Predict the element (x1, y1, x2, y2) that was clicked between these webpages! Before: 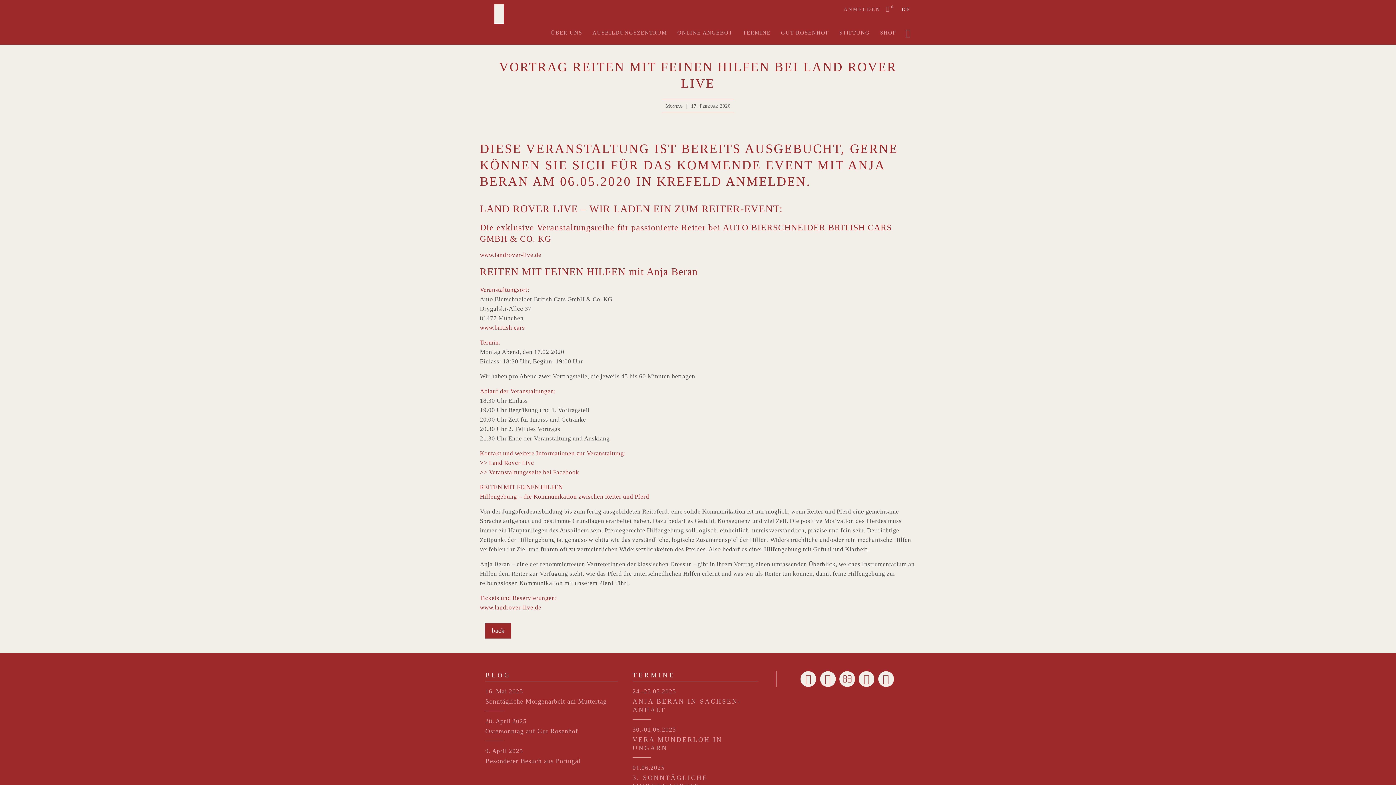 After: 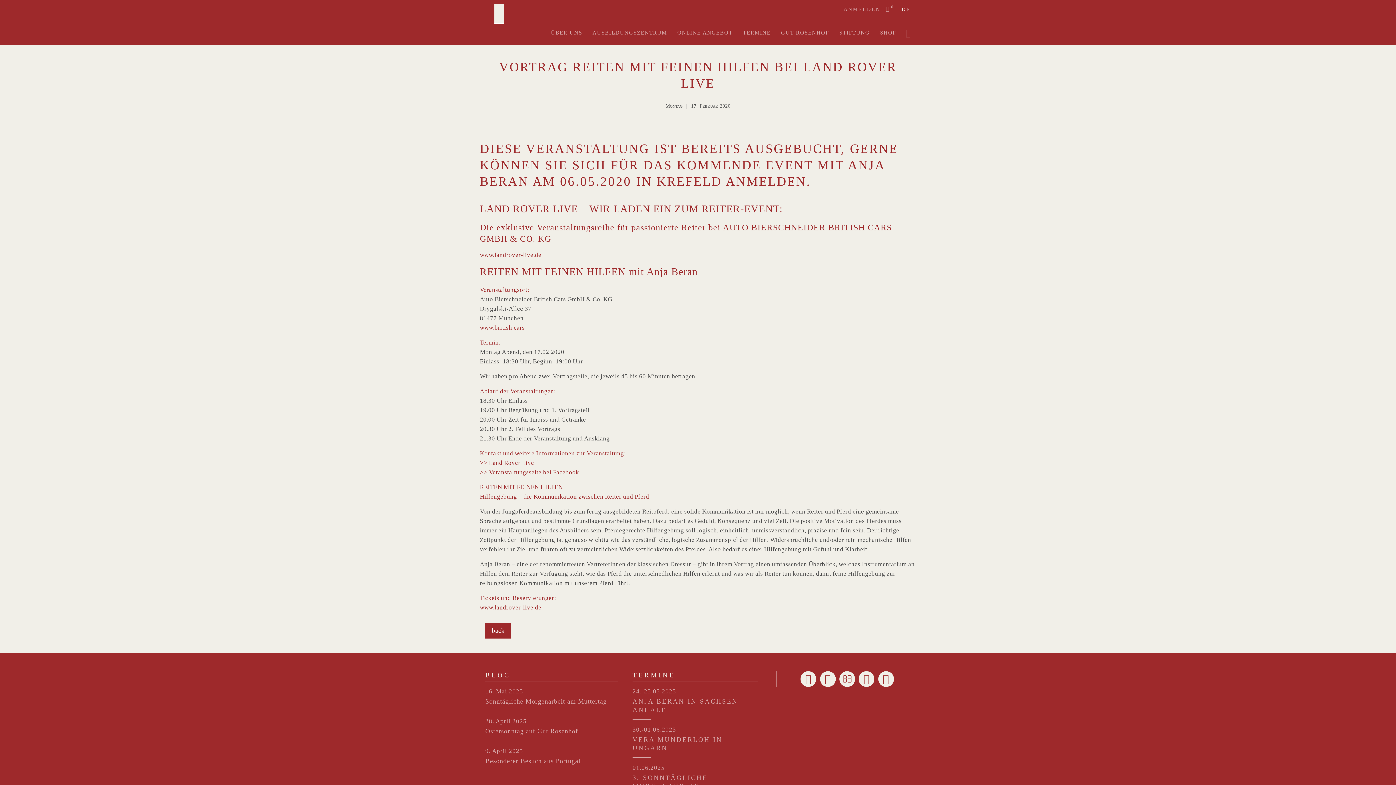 Action: label: www.landrover-live.de bbox: (480, 604, 541, 611)